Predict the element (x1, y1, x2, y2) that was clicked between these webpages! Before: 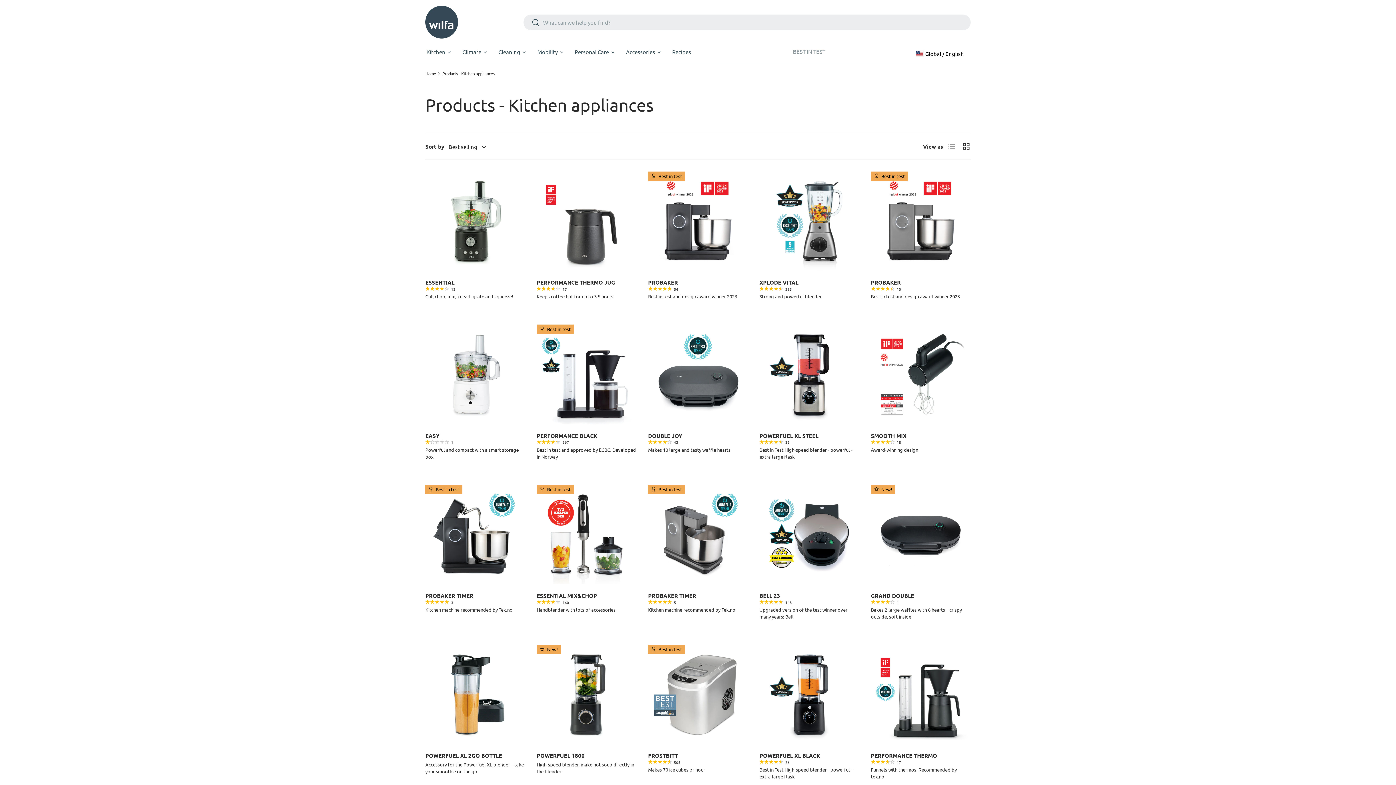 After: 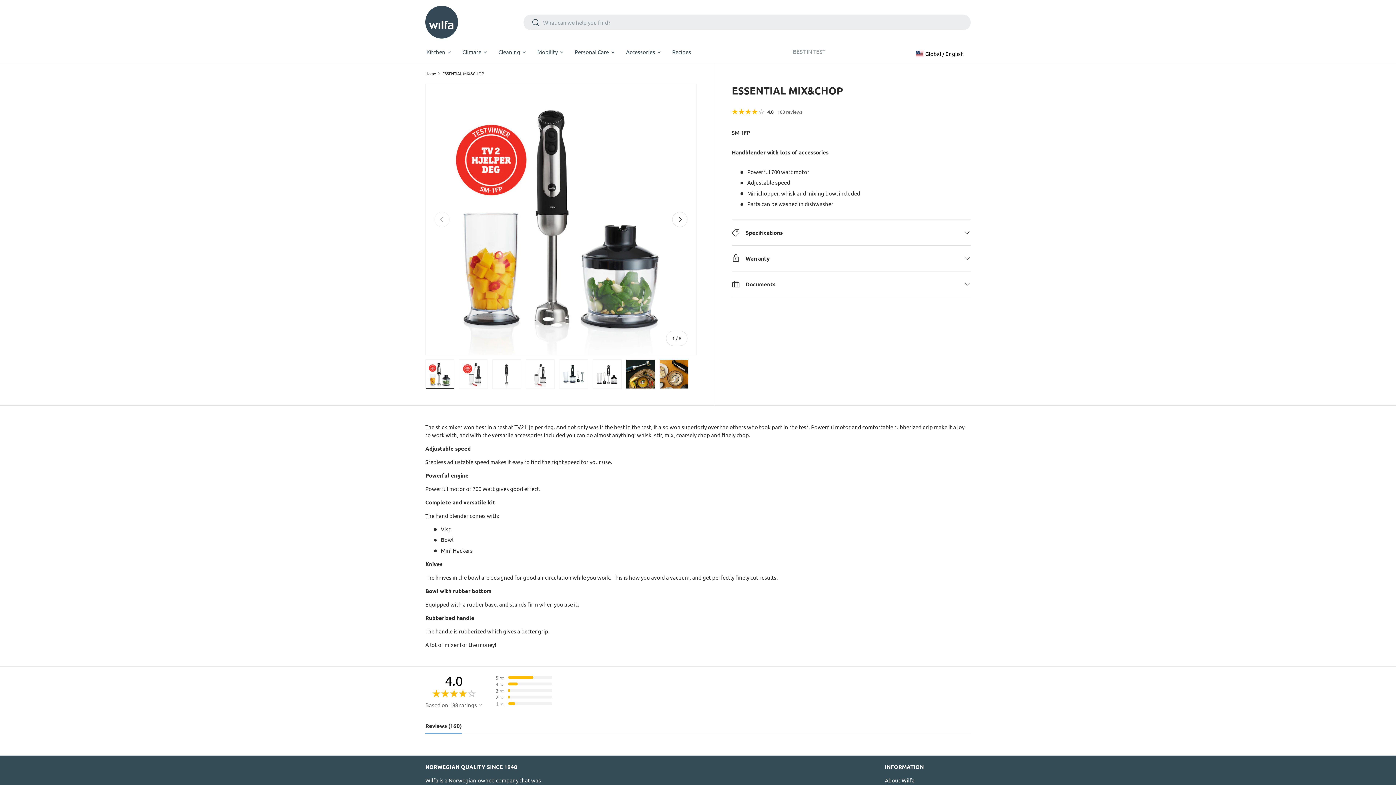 Action: bbox: (536, 592, 597, 599) label: ESSENTIAL MIX&CHOP